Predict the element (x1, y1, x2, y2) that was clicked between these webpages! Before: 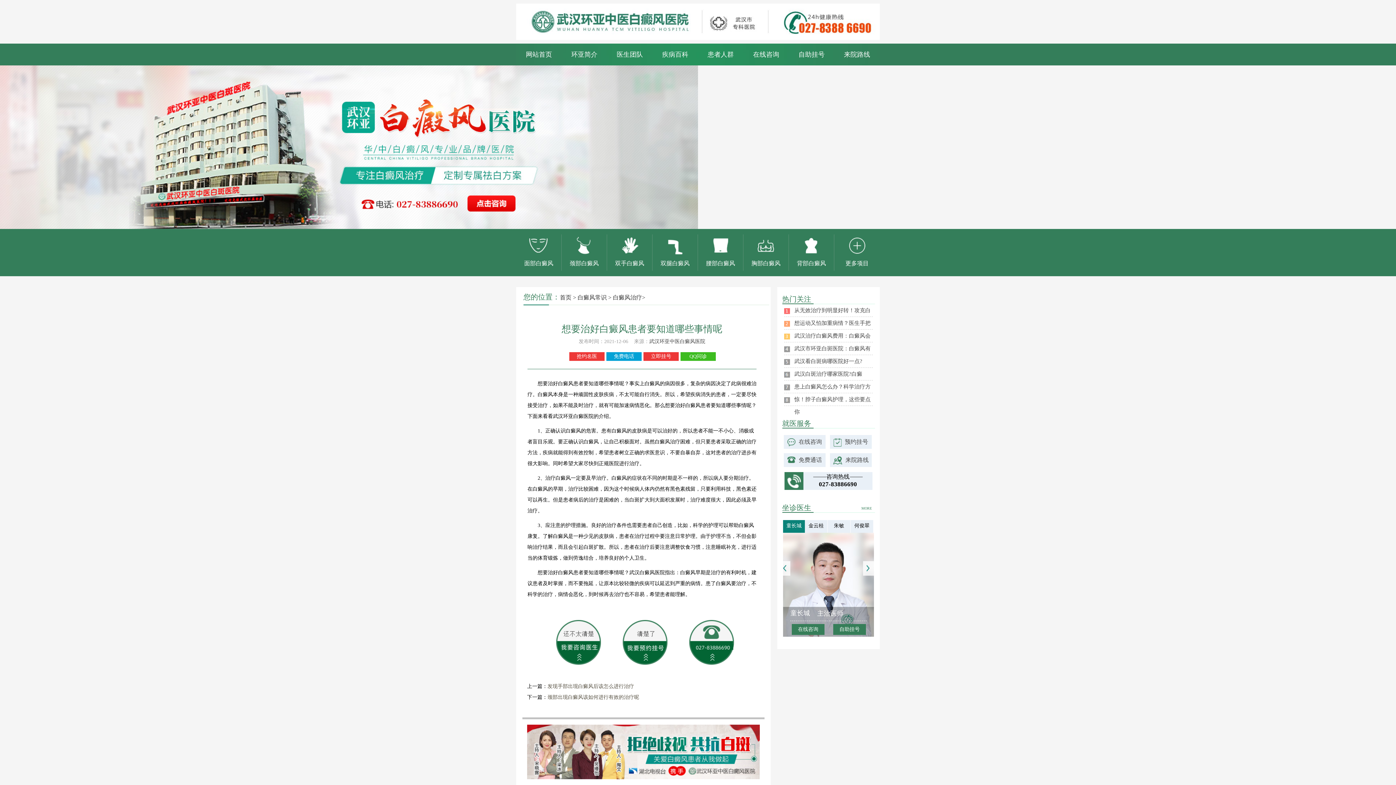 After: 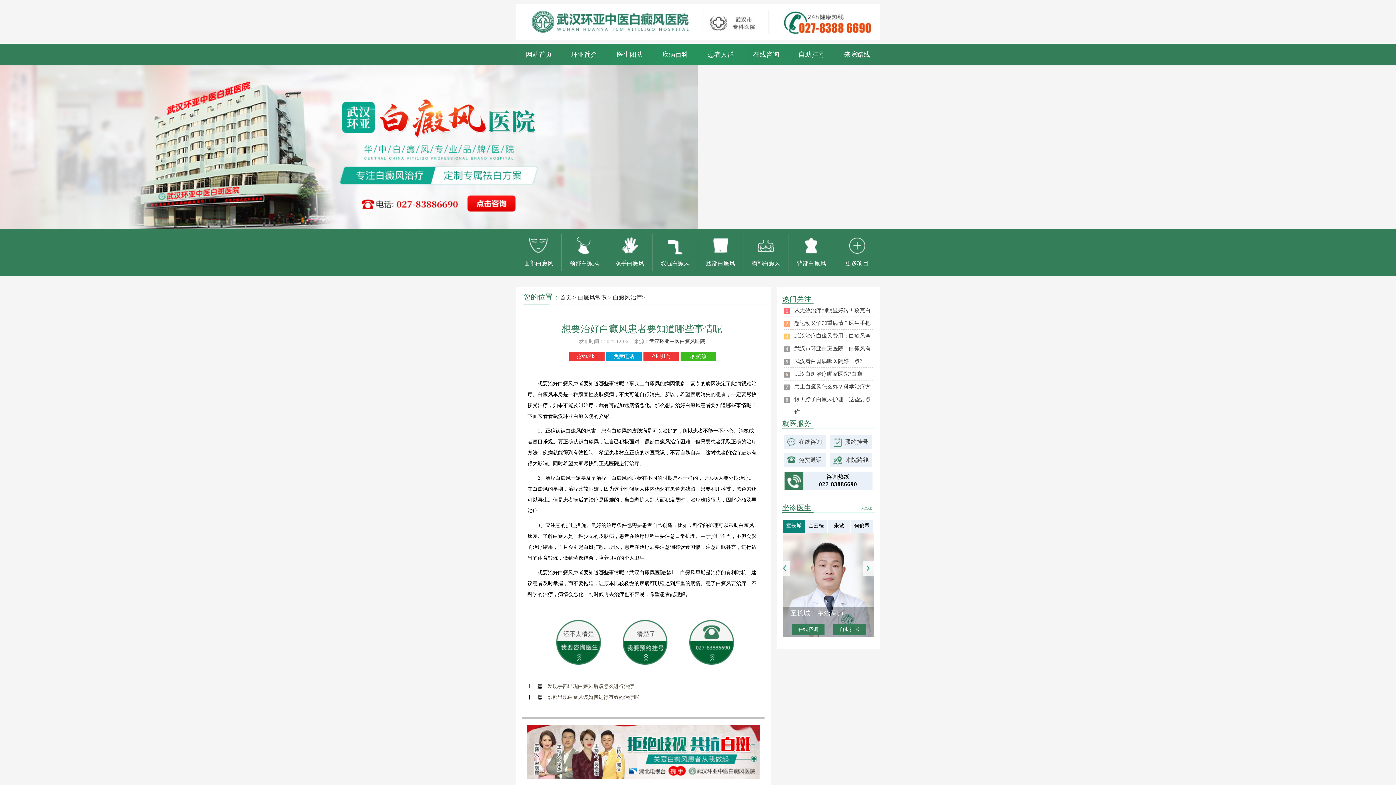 Action: bbox: (614, 353, 634, 359) label: 免费电话